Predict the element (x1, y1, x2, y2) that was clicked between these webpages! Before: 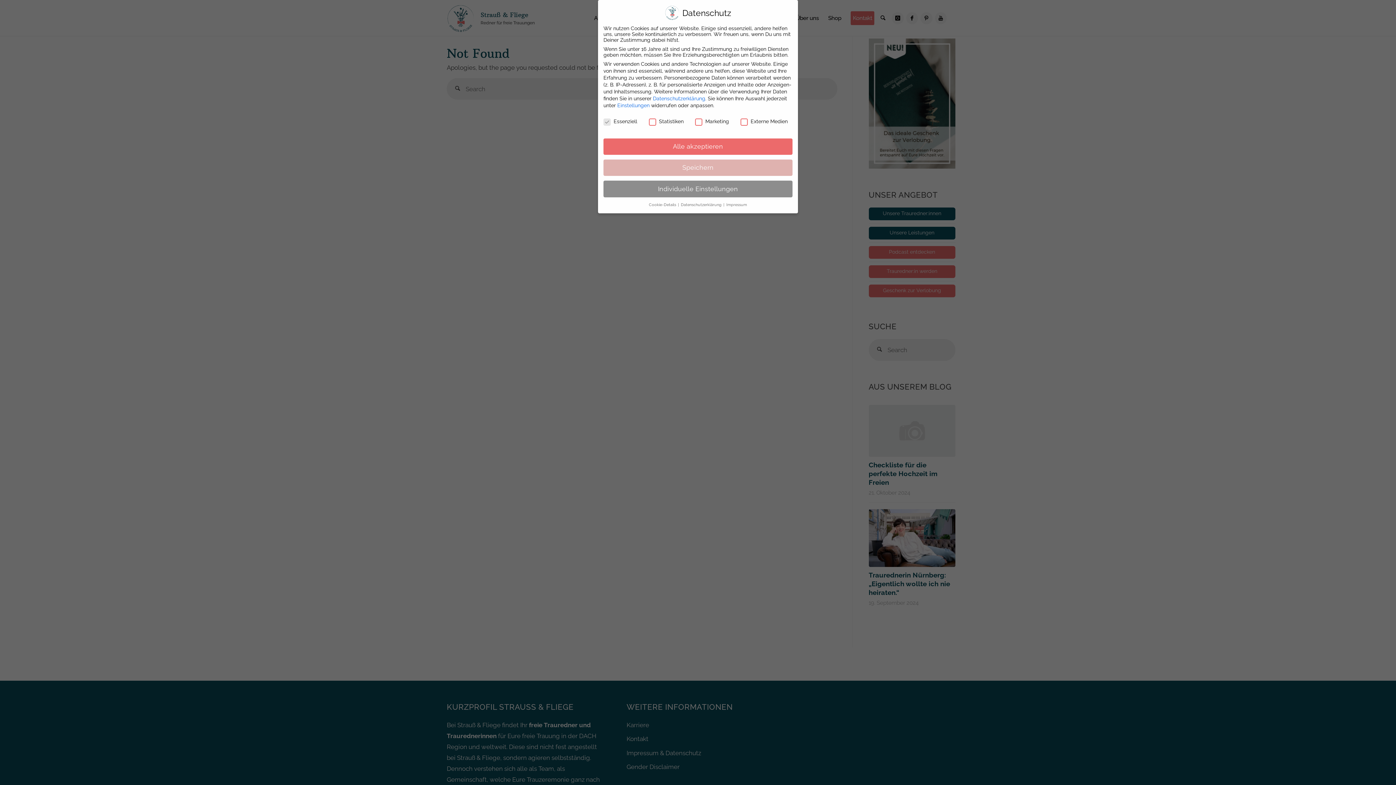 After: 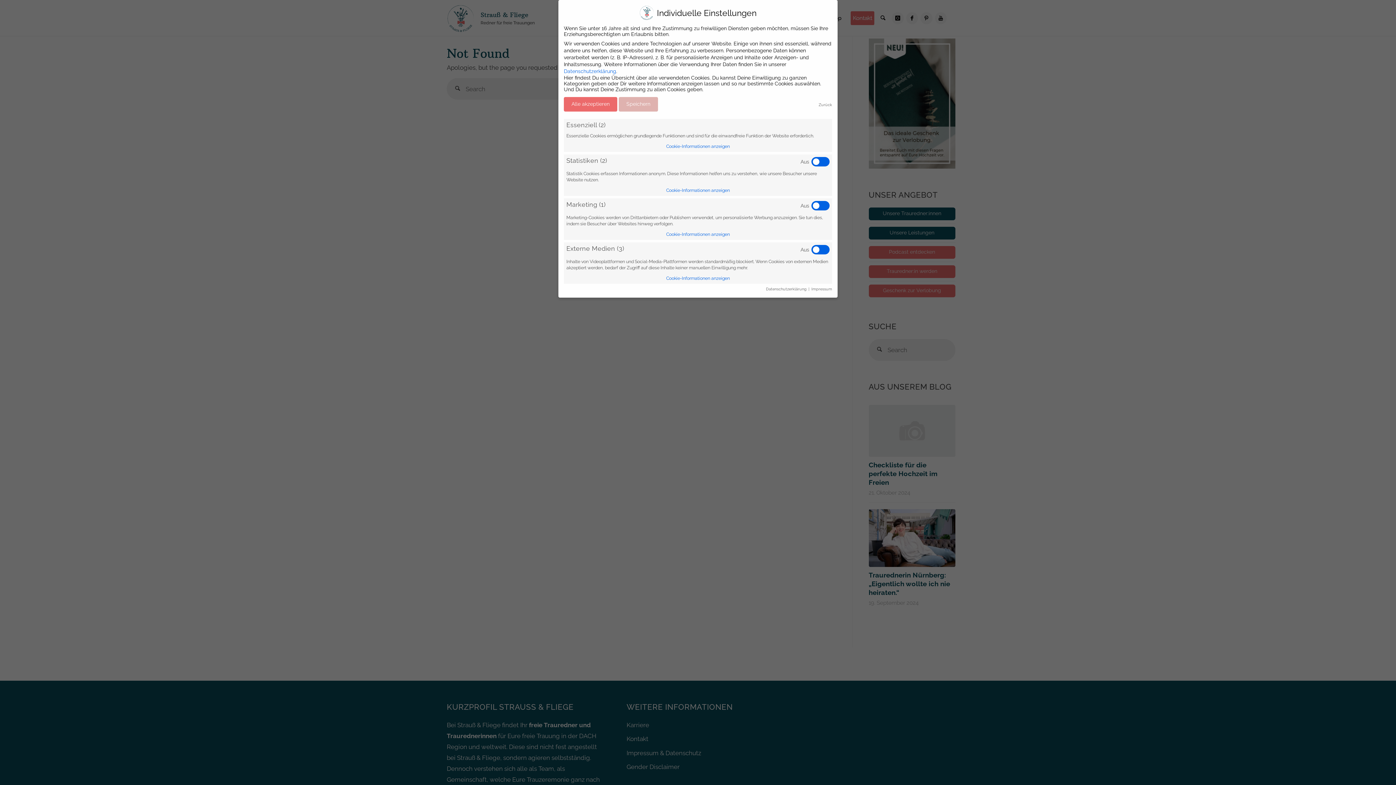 Action: bbox: (617, 102, 649, 108) label: Einstellungen